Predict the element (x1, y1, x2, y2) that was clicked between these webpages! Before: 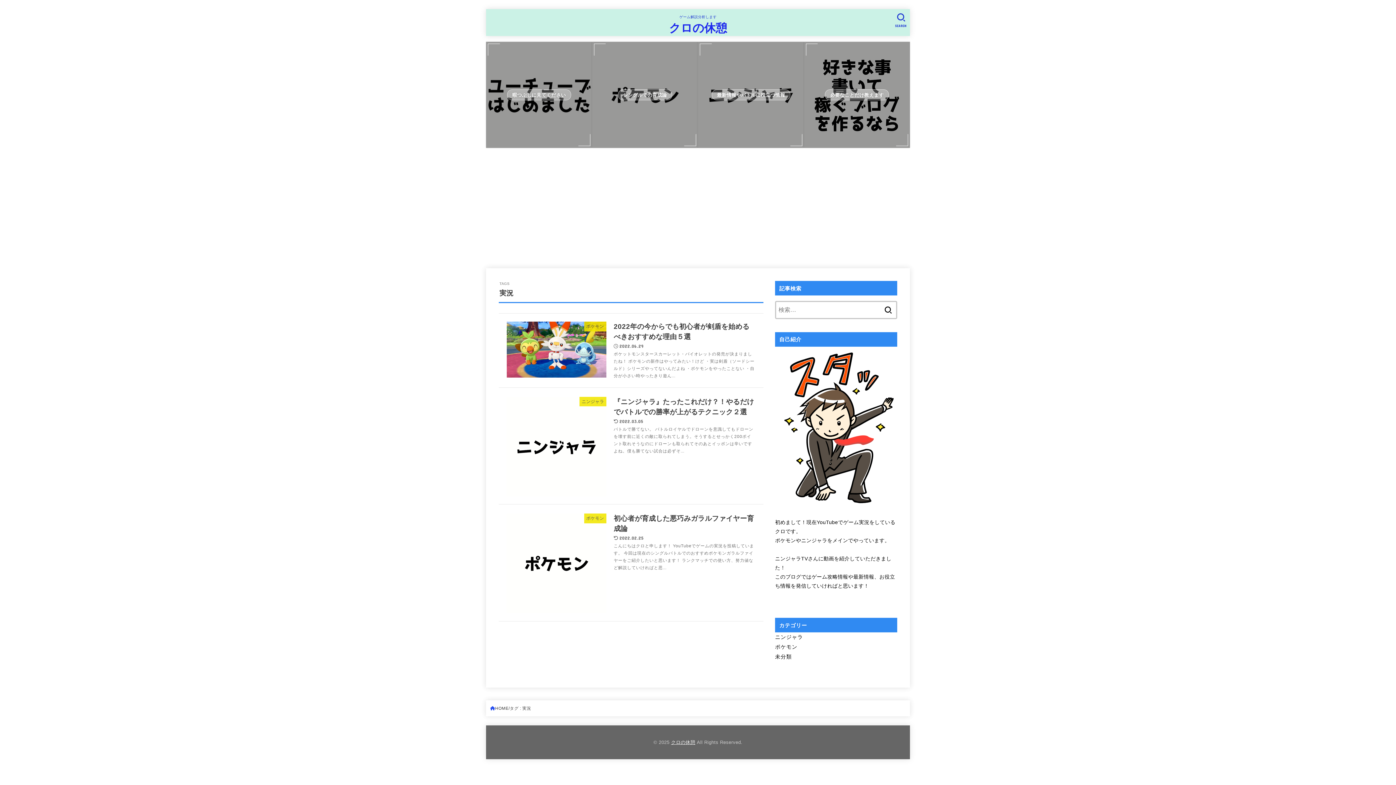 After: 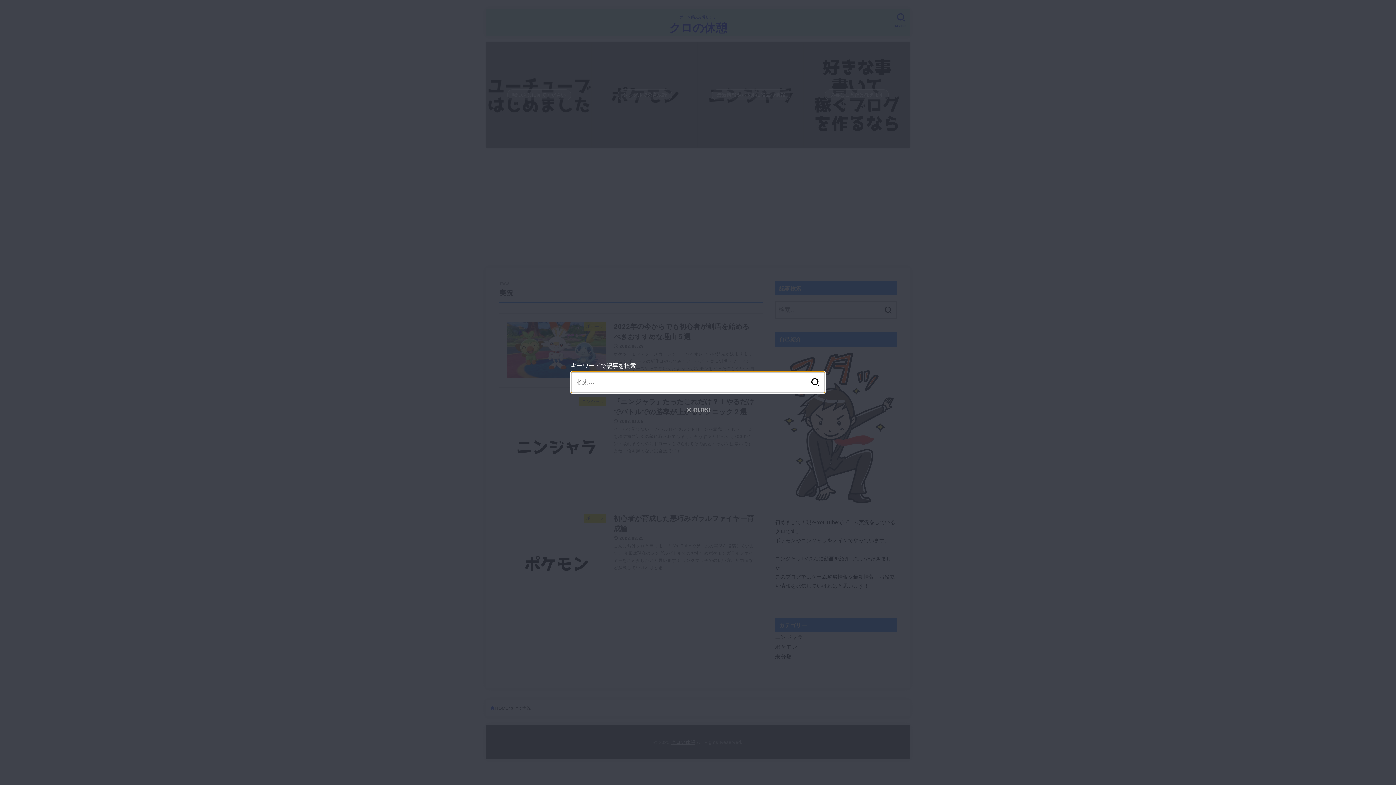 Action: label: SEARCH bbox: (891, 9, 911, 30)